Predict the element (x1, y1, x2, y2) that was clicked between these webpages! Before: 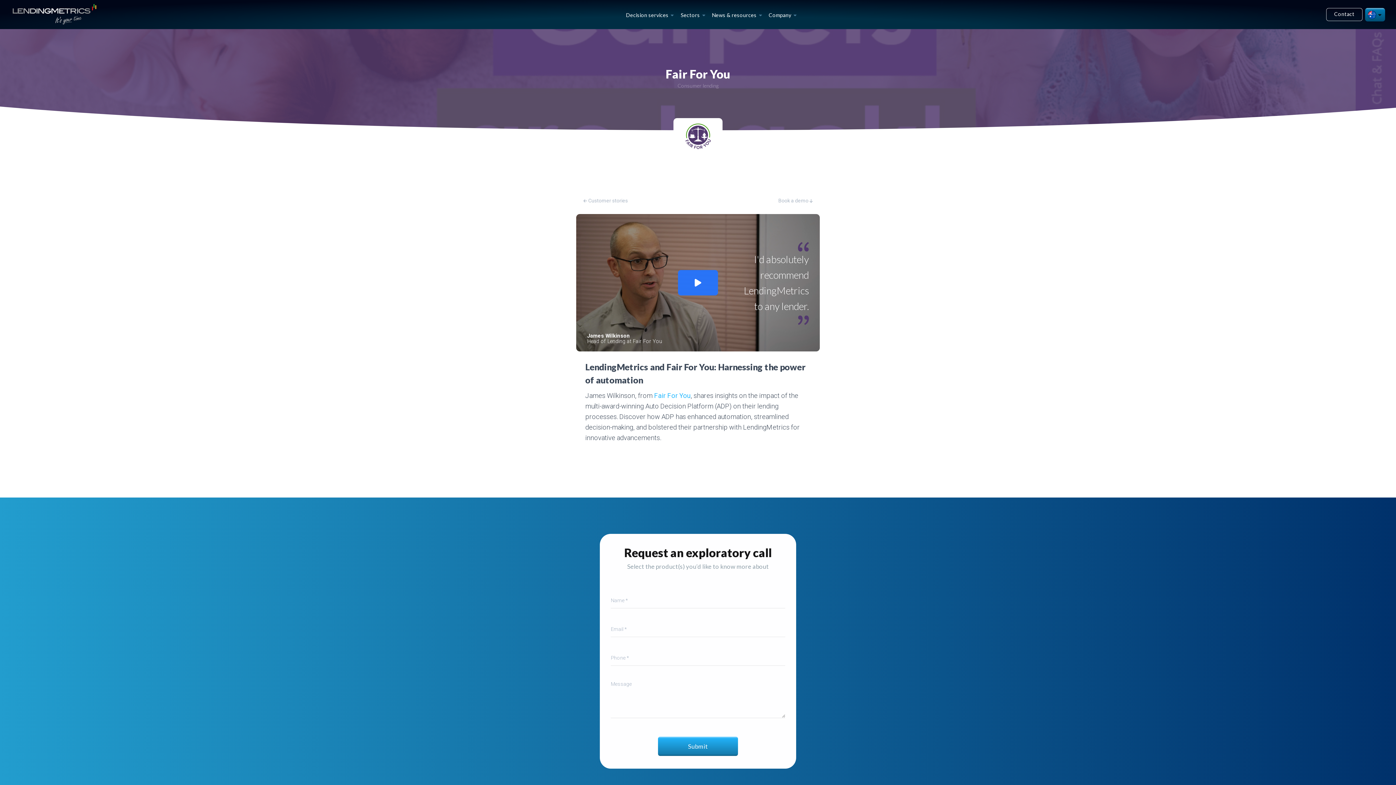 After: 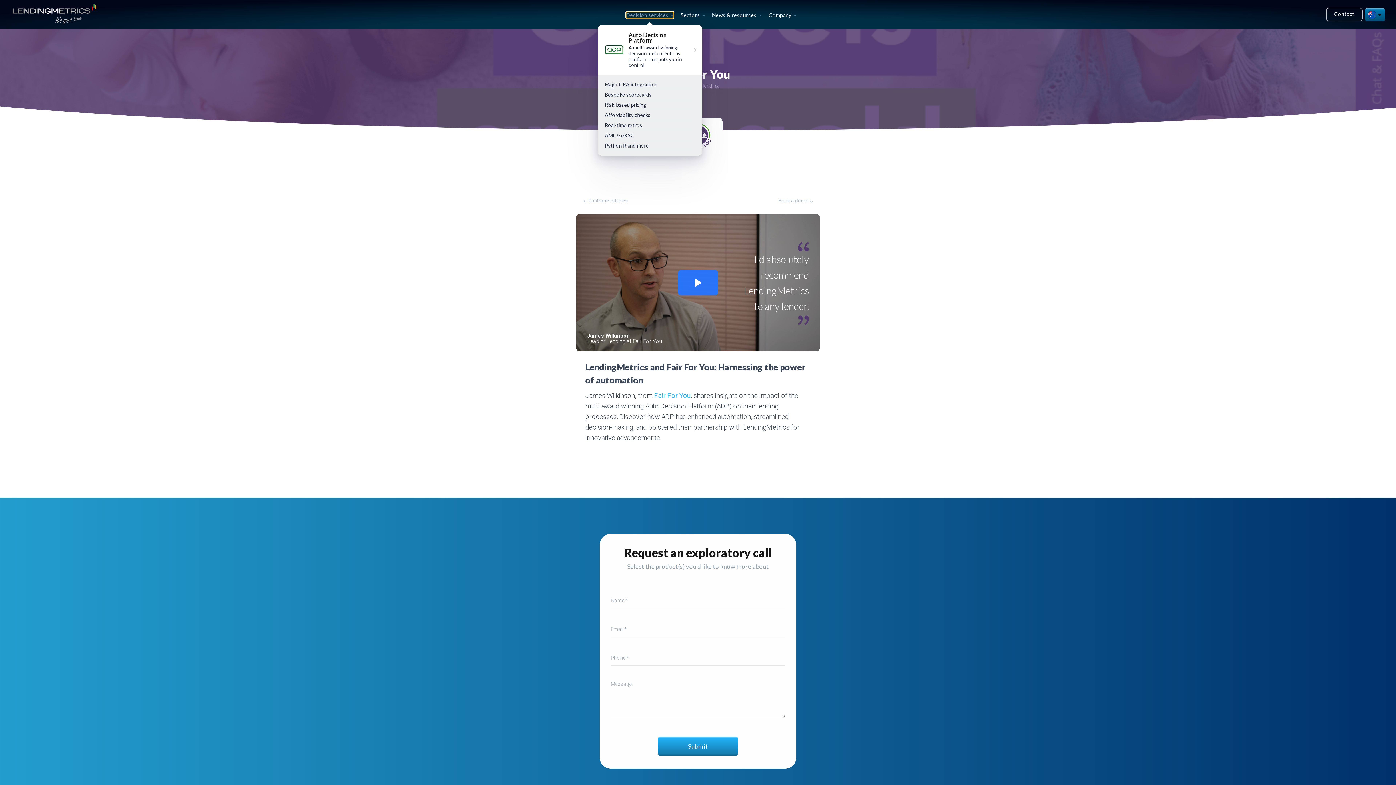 Action: bbox: (626, 12, 673, 18) label: Decision services 